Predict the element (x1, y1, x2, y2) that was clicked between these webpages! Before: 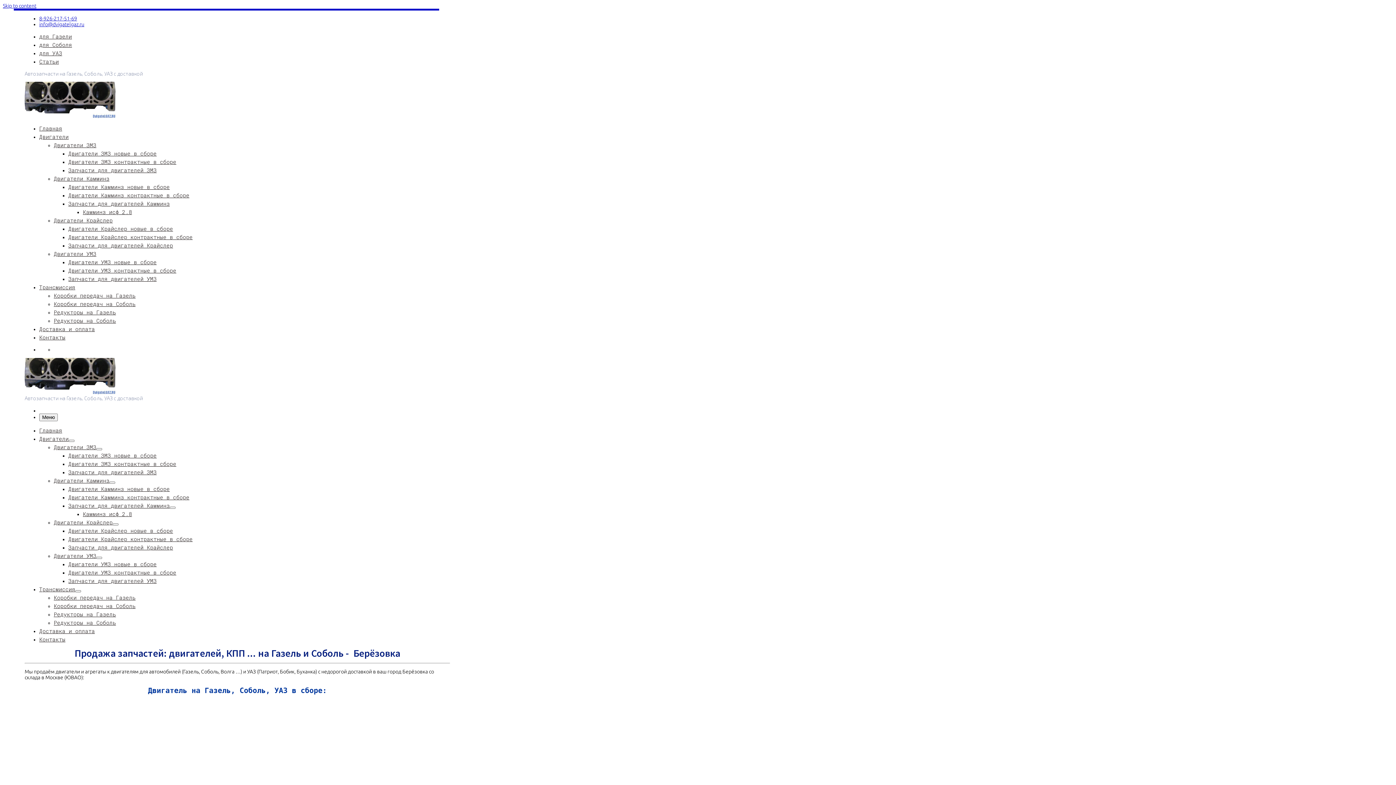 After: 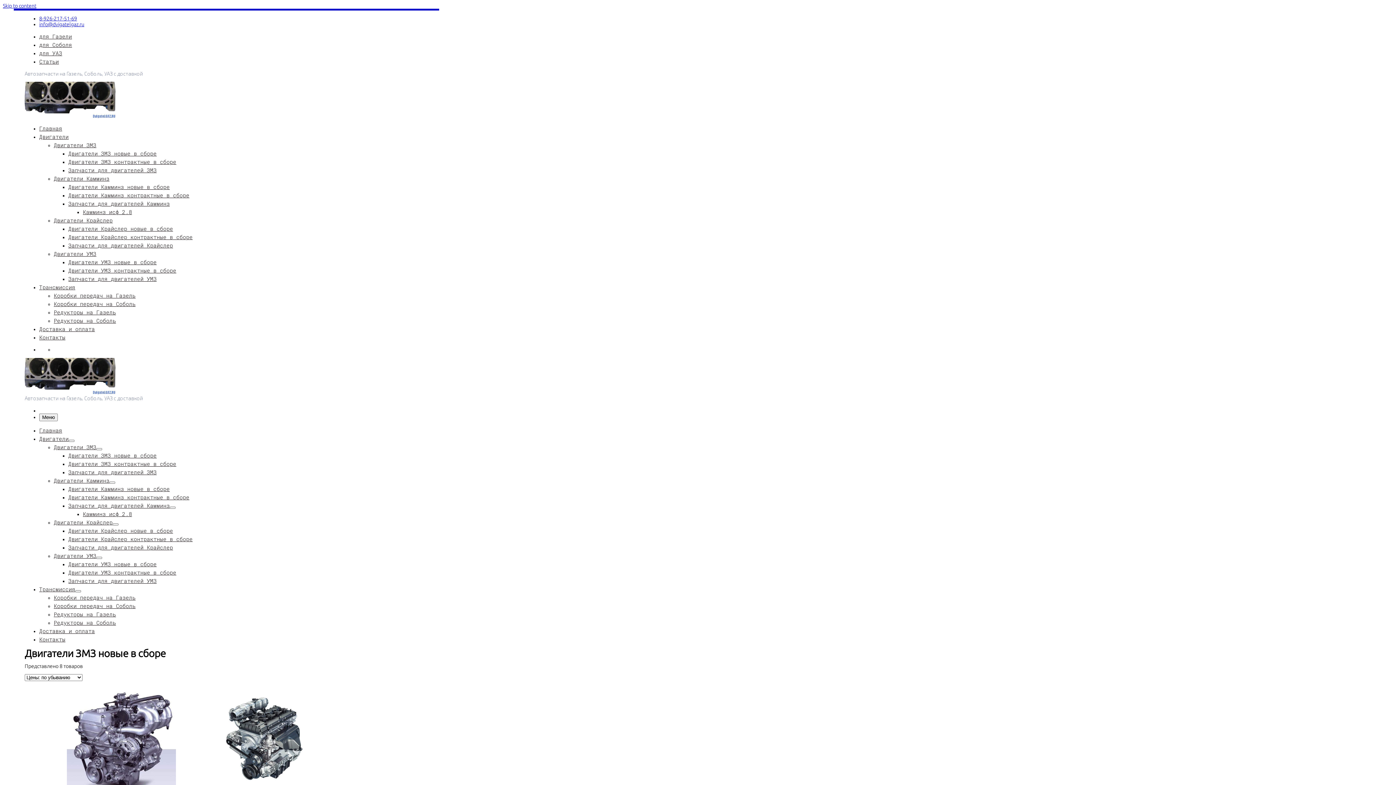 Action: bbox: (68, 452, 156, 459) label: Двигатели ЗМЗ новые в сборе